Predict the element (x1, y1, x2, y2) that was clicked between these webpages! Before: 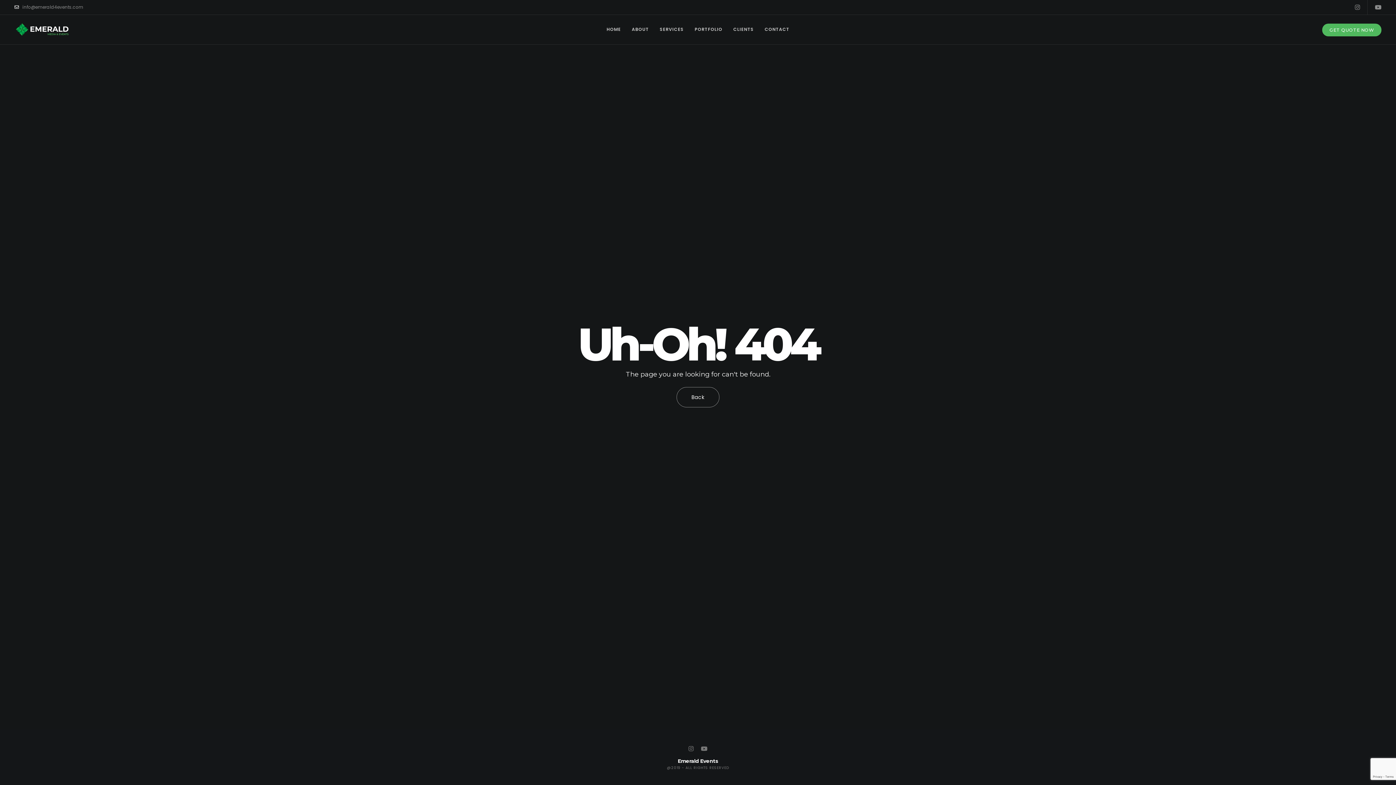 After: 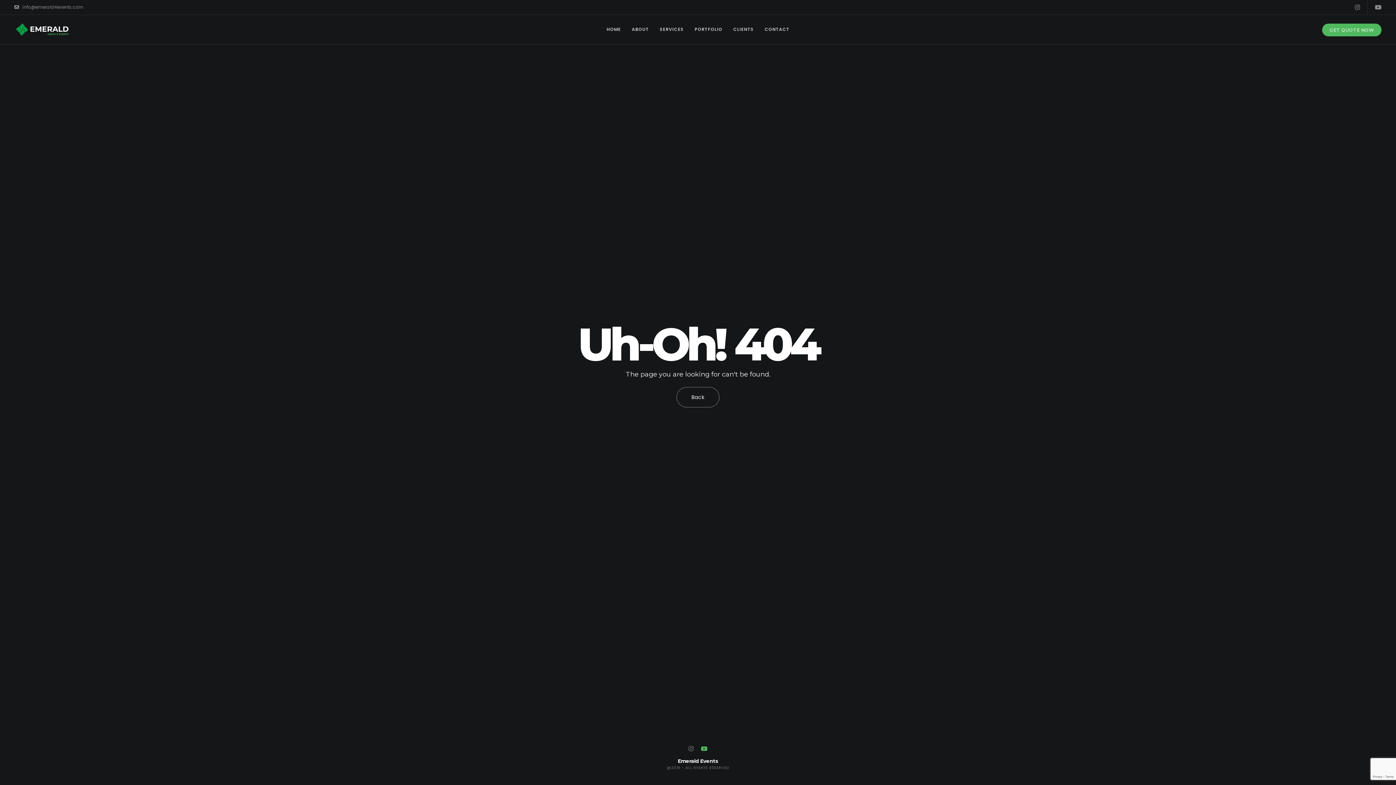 Action: bbox: (701, 744, 707, 754)